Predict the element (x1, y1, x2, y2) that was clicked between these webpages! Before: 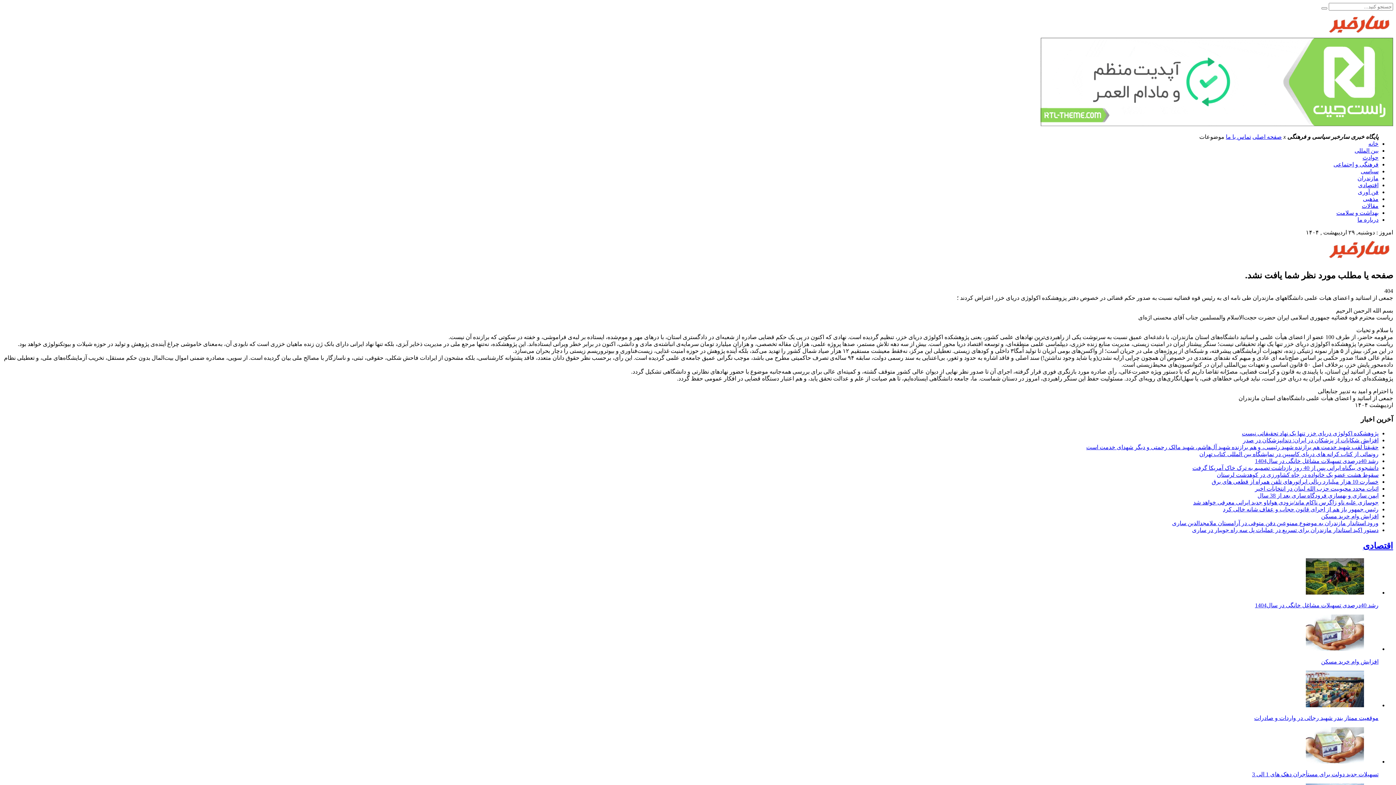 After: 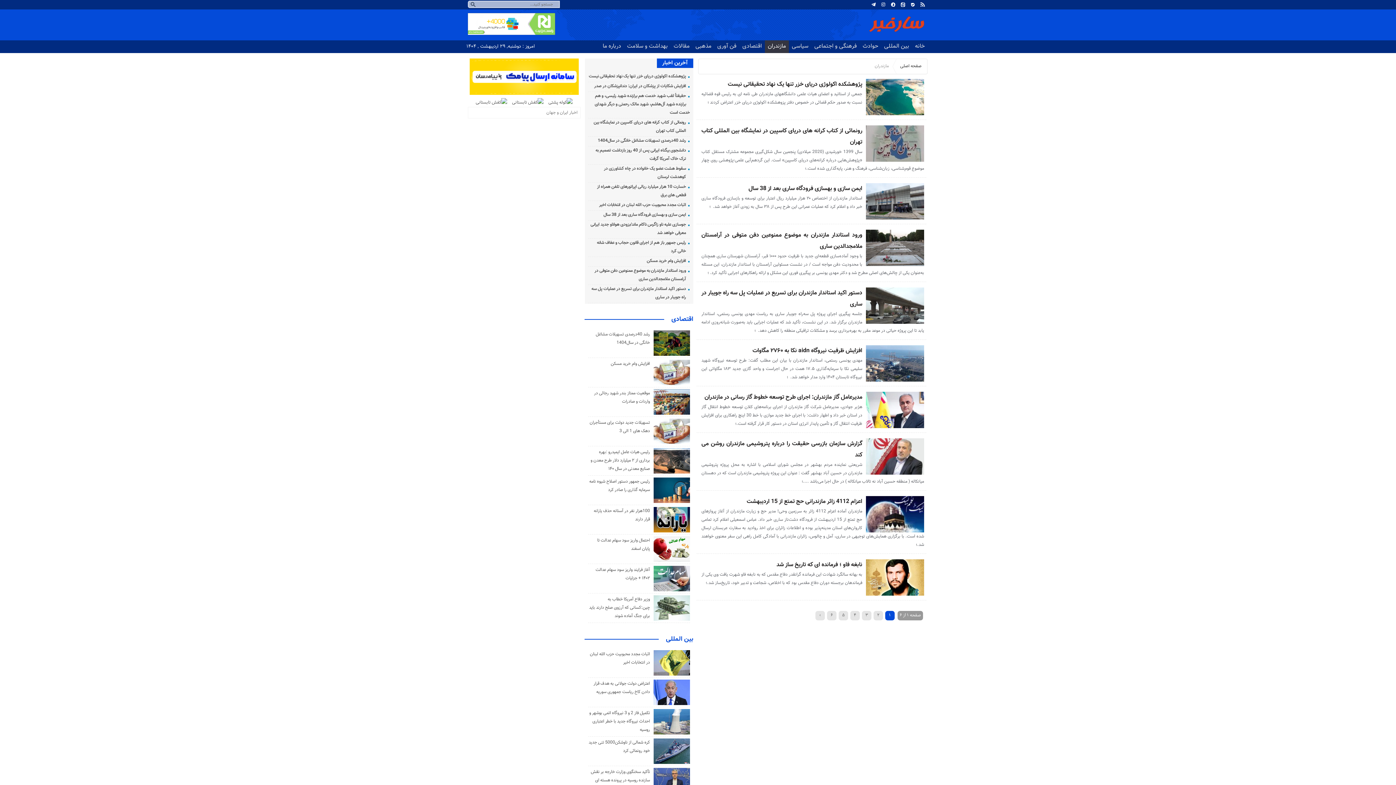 Action: bbox: (1357, 175, 1378, 181) label: مازندران